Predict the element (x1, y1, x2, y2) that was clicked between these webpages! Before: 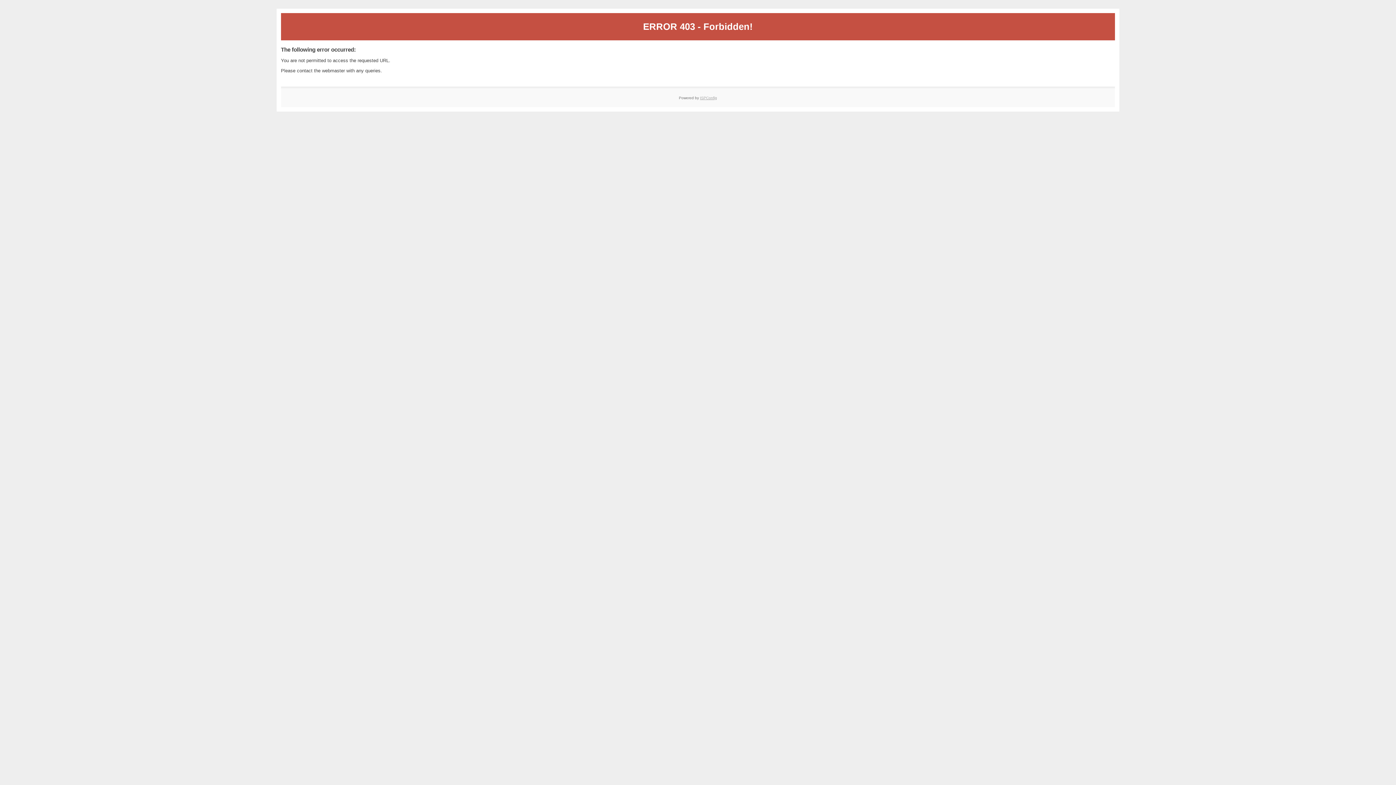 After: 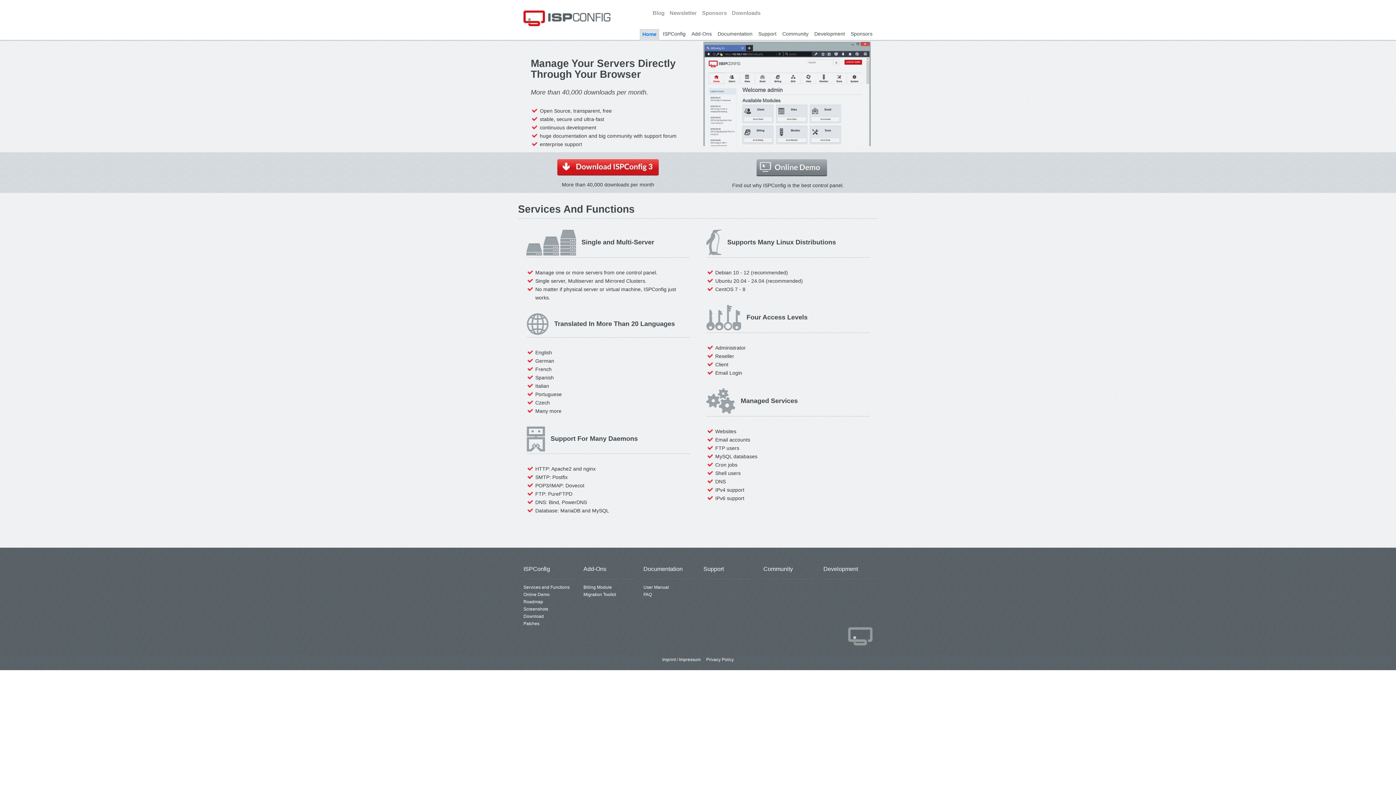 Action: bbox: (700, 95, 717, 99) label: ISPConfig